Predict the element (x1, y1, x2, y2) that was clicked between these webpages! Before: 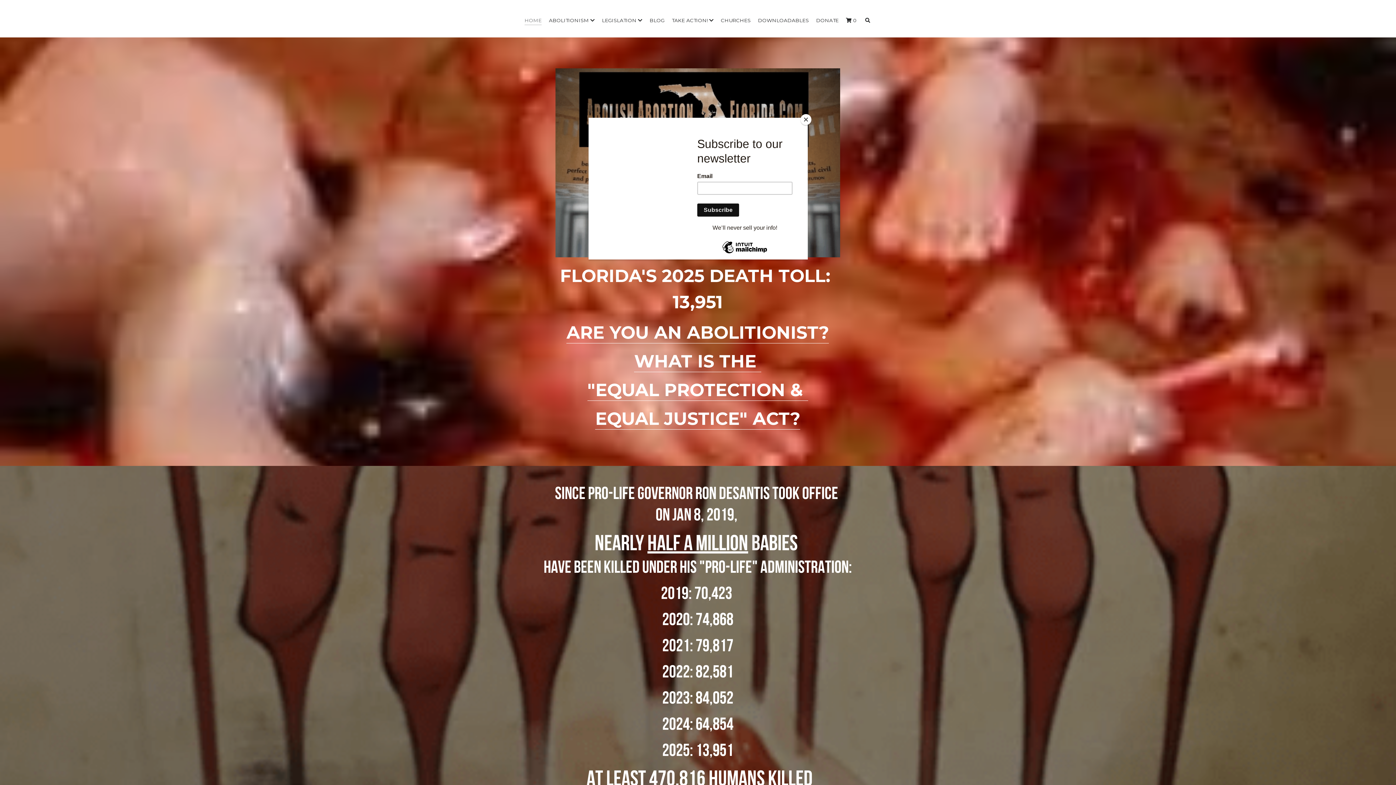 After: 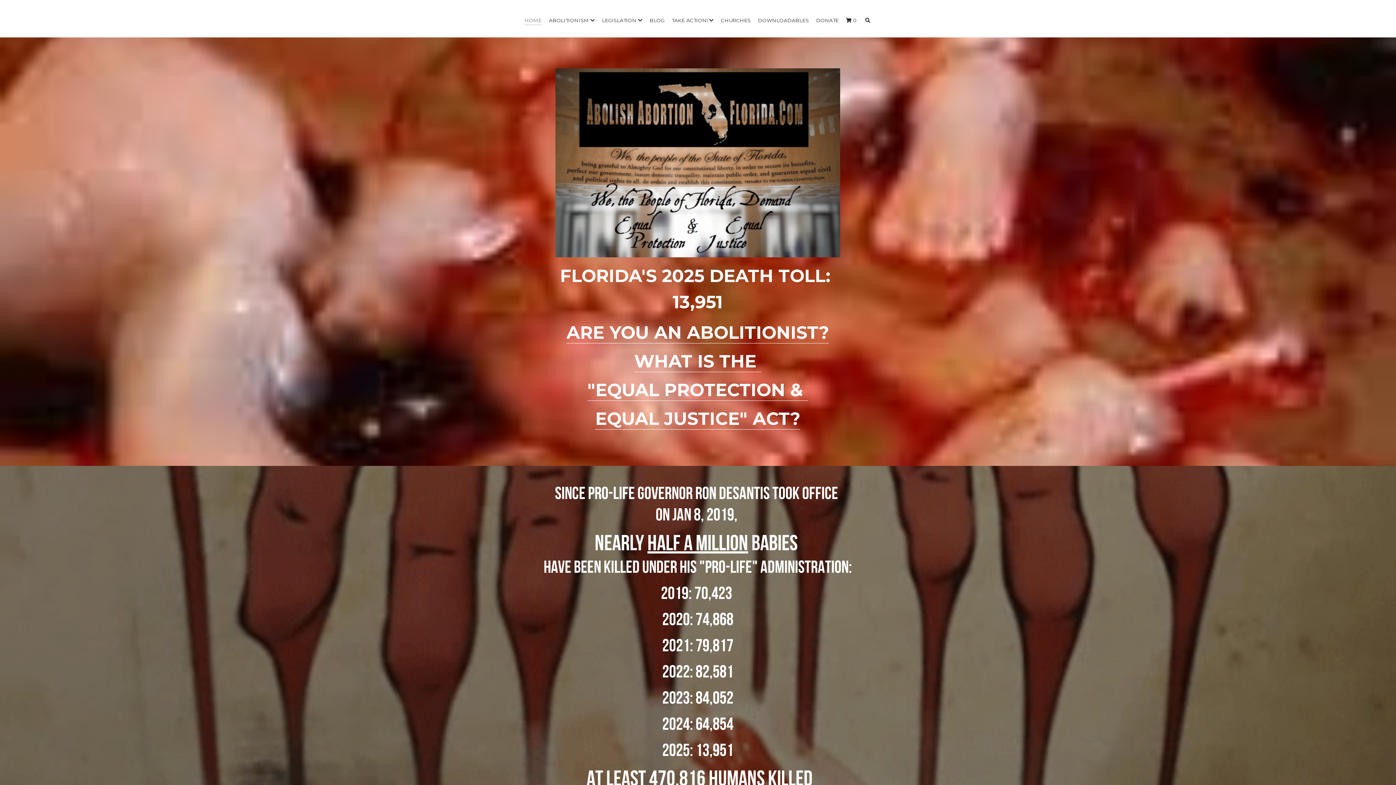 Action: label: Close bbox: (800, 114, 811, 125)